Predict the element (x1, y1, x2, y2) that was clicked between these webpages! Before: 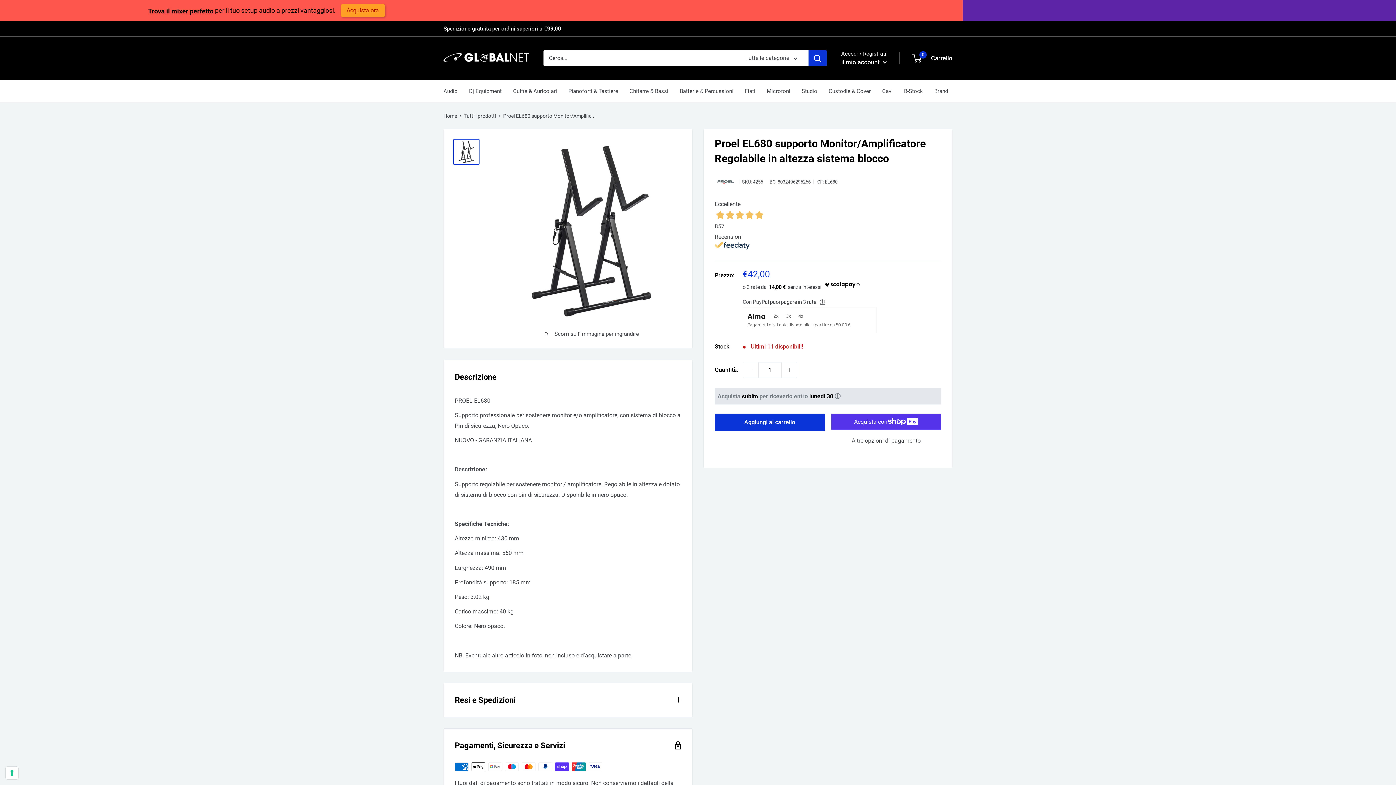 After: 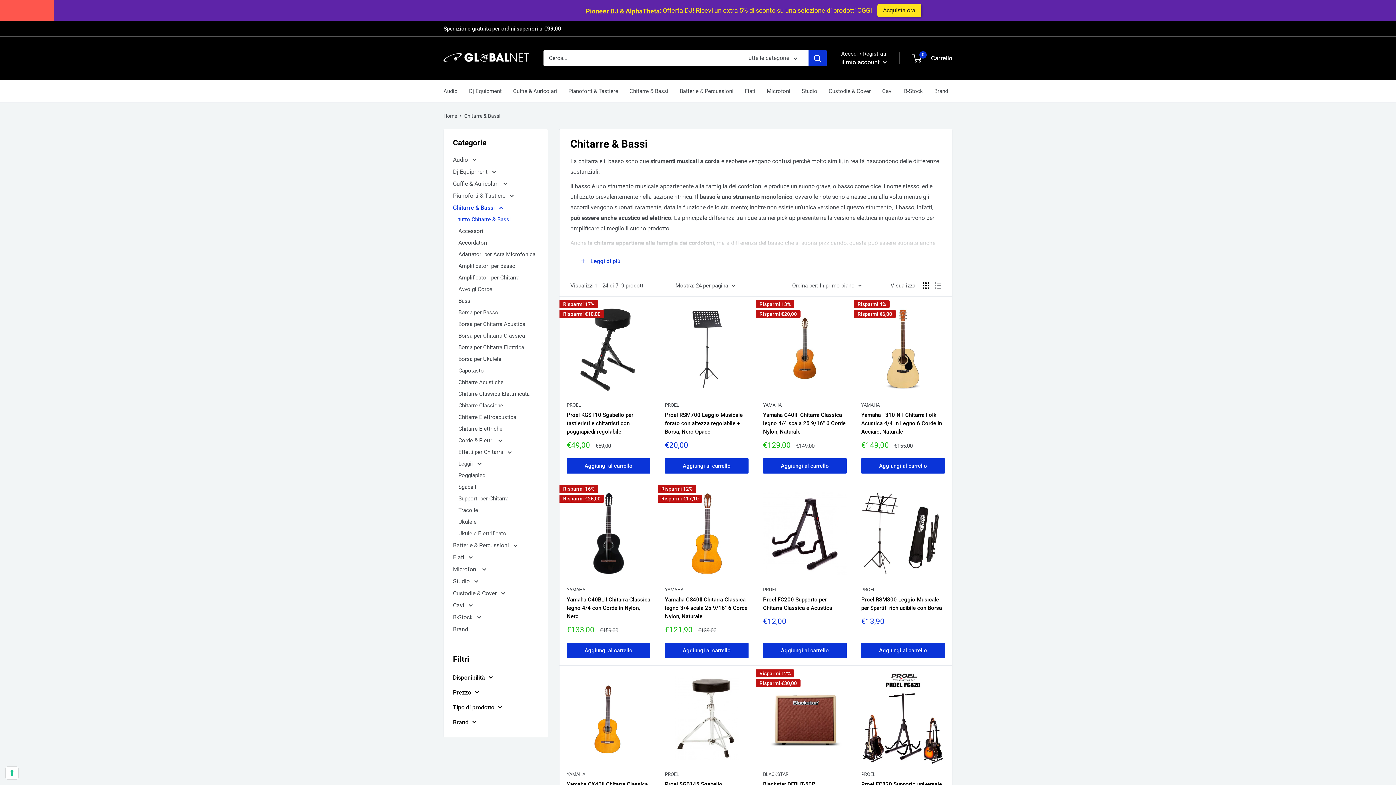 Action: label: Chitarre & Bassi bbox: (629, 86, 668, 96)